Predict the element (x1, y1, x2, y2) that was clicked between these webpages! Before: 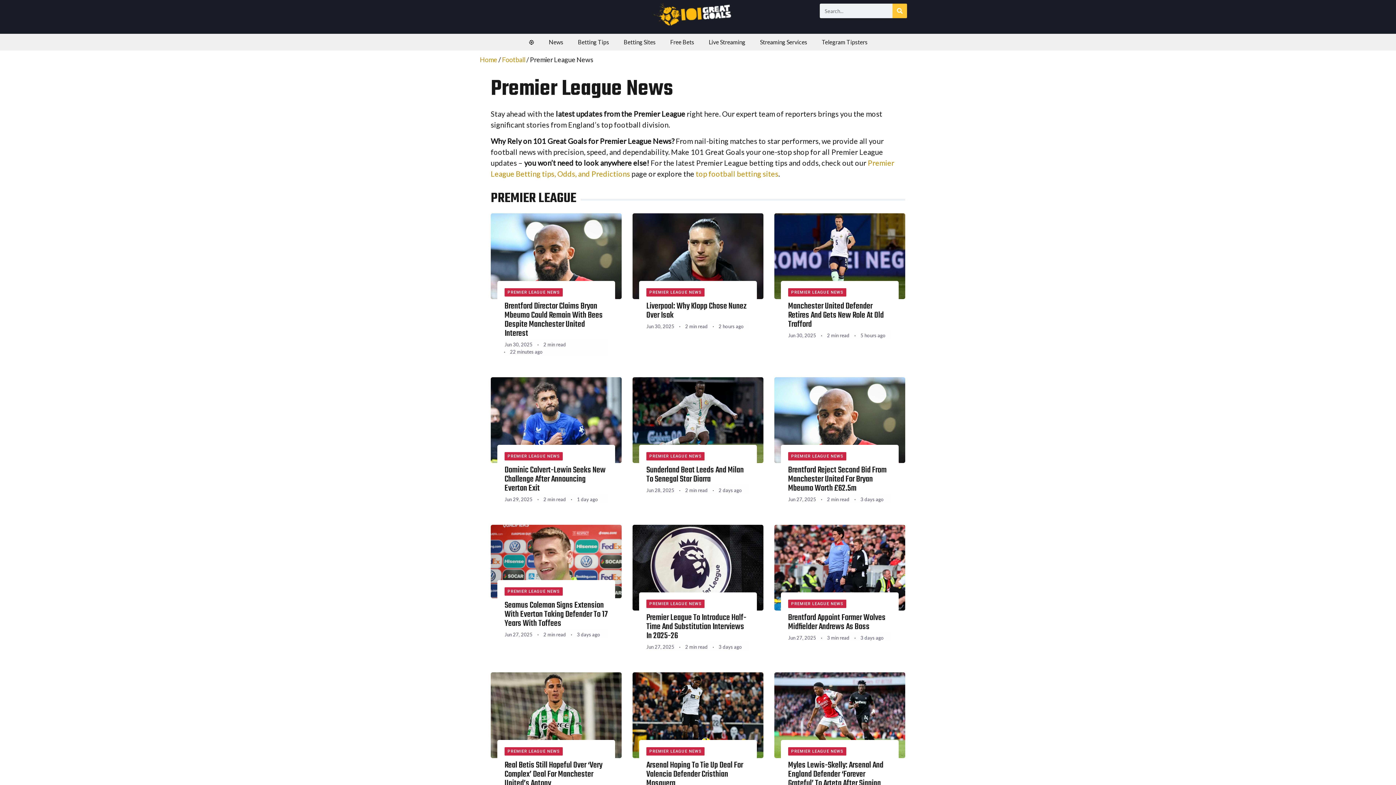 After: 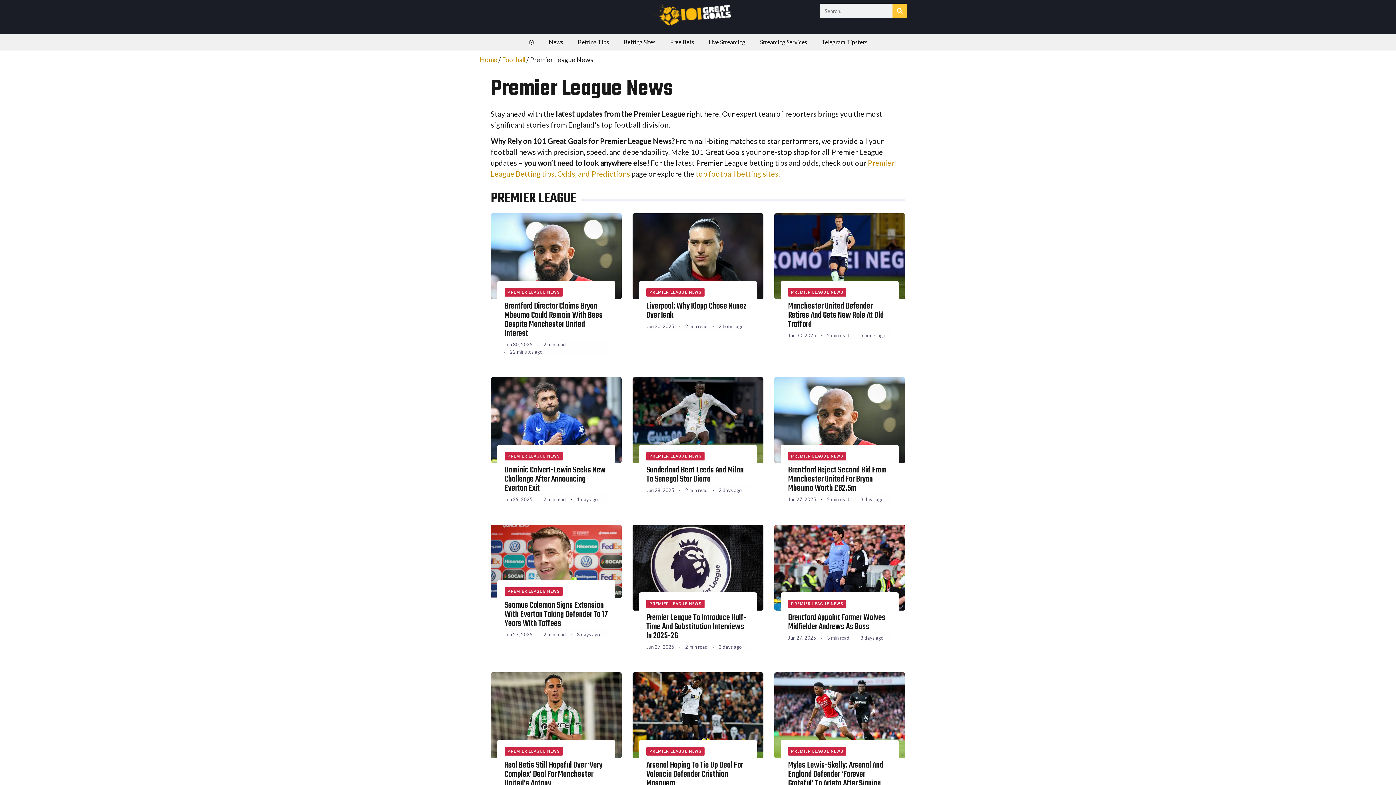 Action: label: PREMIER LEAGUE NEWS bbox: (646, 288, 704, 296)